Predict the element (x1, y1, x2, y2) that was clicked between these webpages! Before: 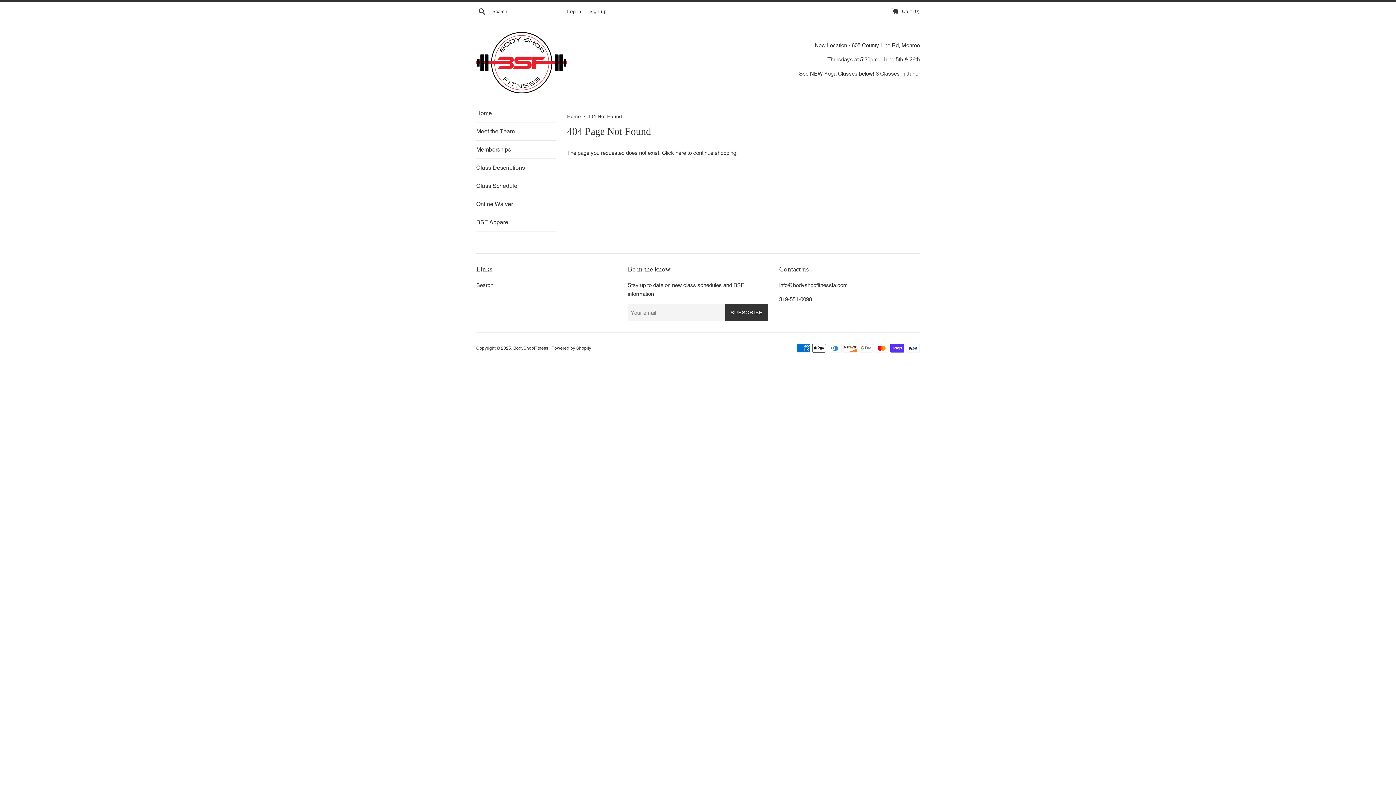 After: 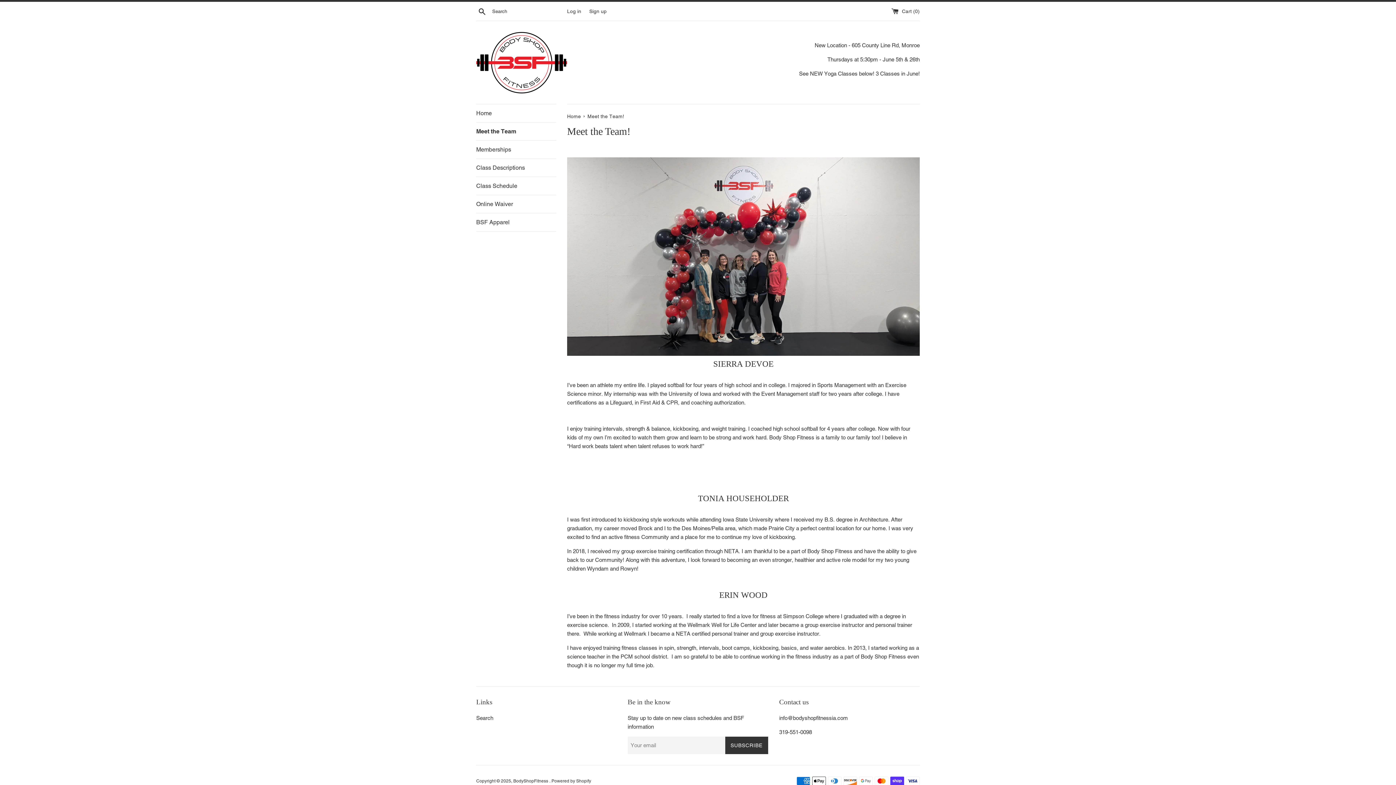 Action: bbox: (476, 122, 556, 140) label: Meet the Team